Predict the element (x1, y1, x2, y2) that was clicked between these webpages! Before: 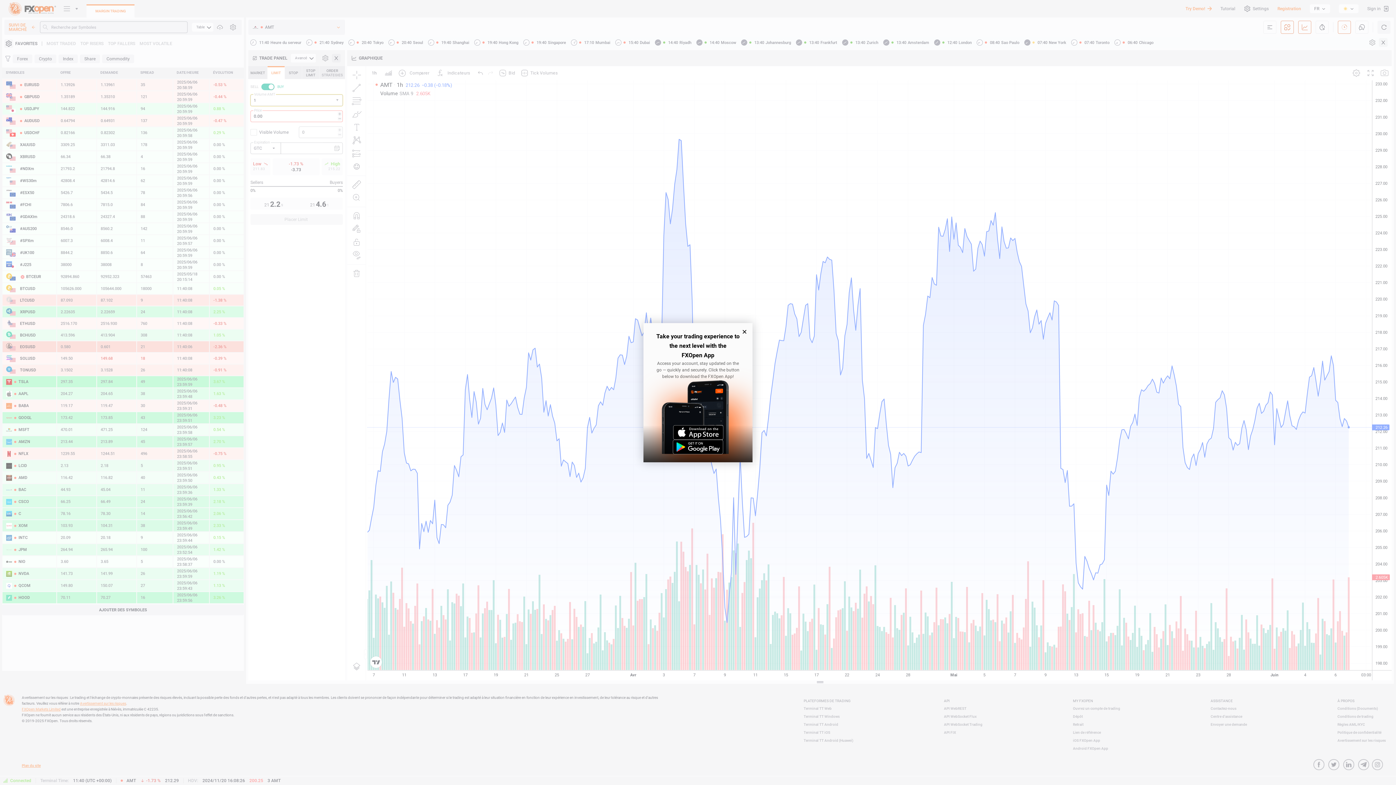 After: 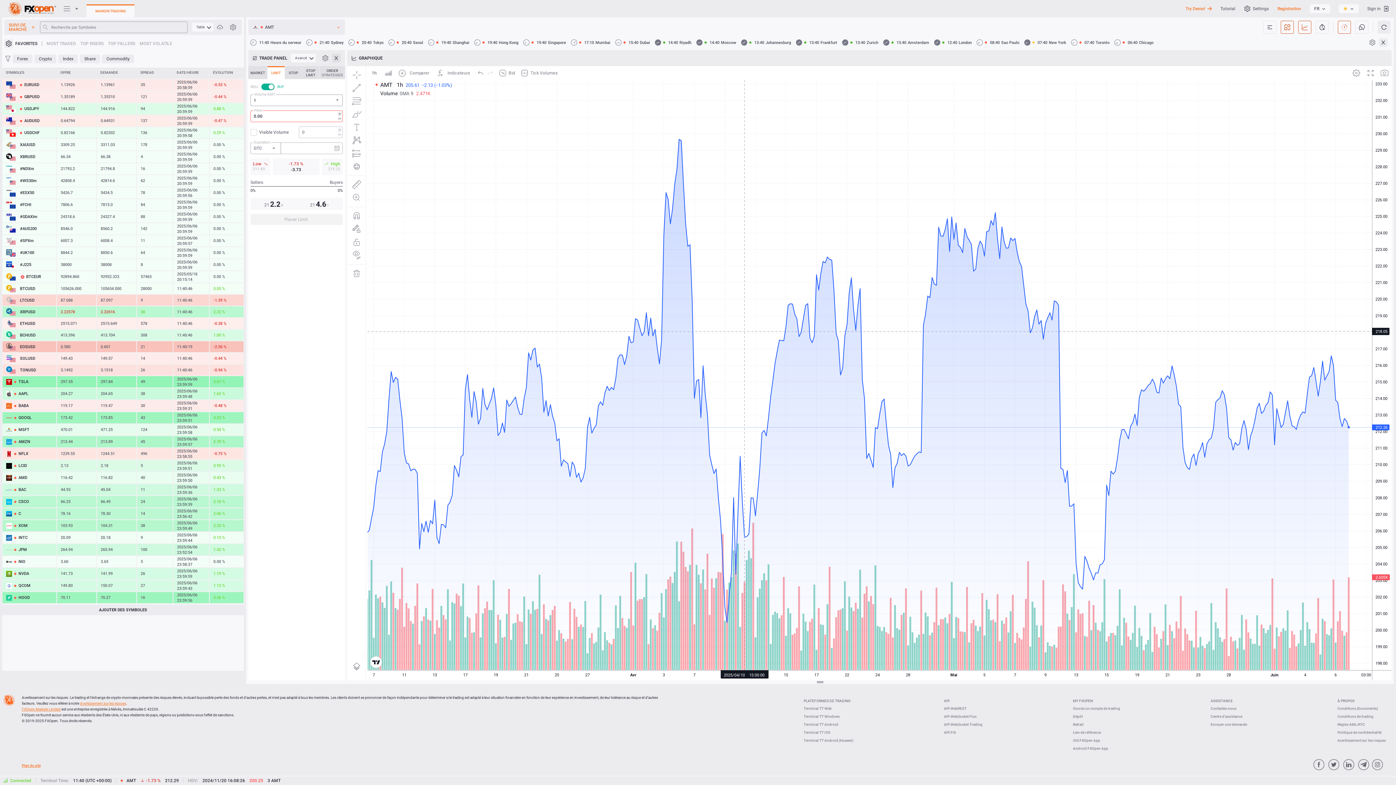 Action: bbox: (742, 329, 746, 334)